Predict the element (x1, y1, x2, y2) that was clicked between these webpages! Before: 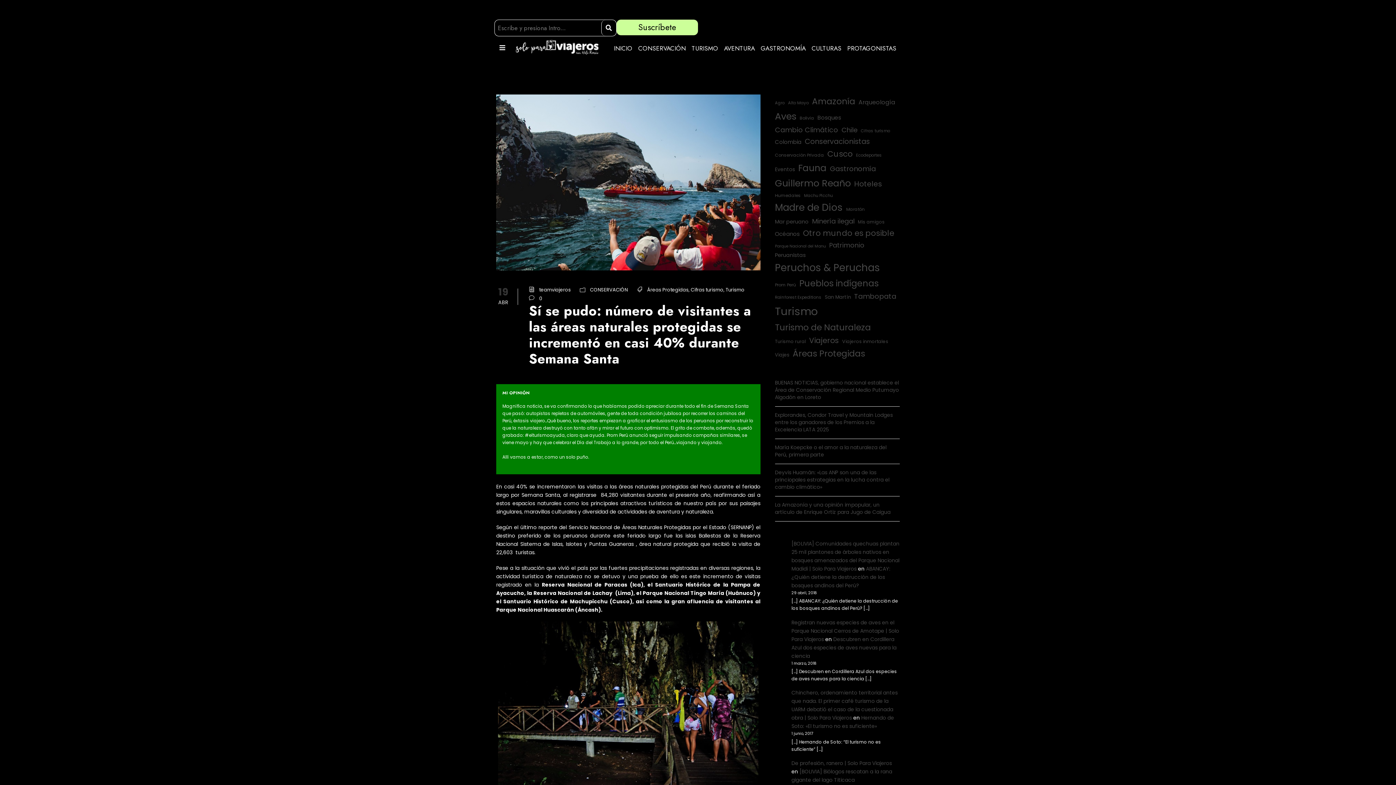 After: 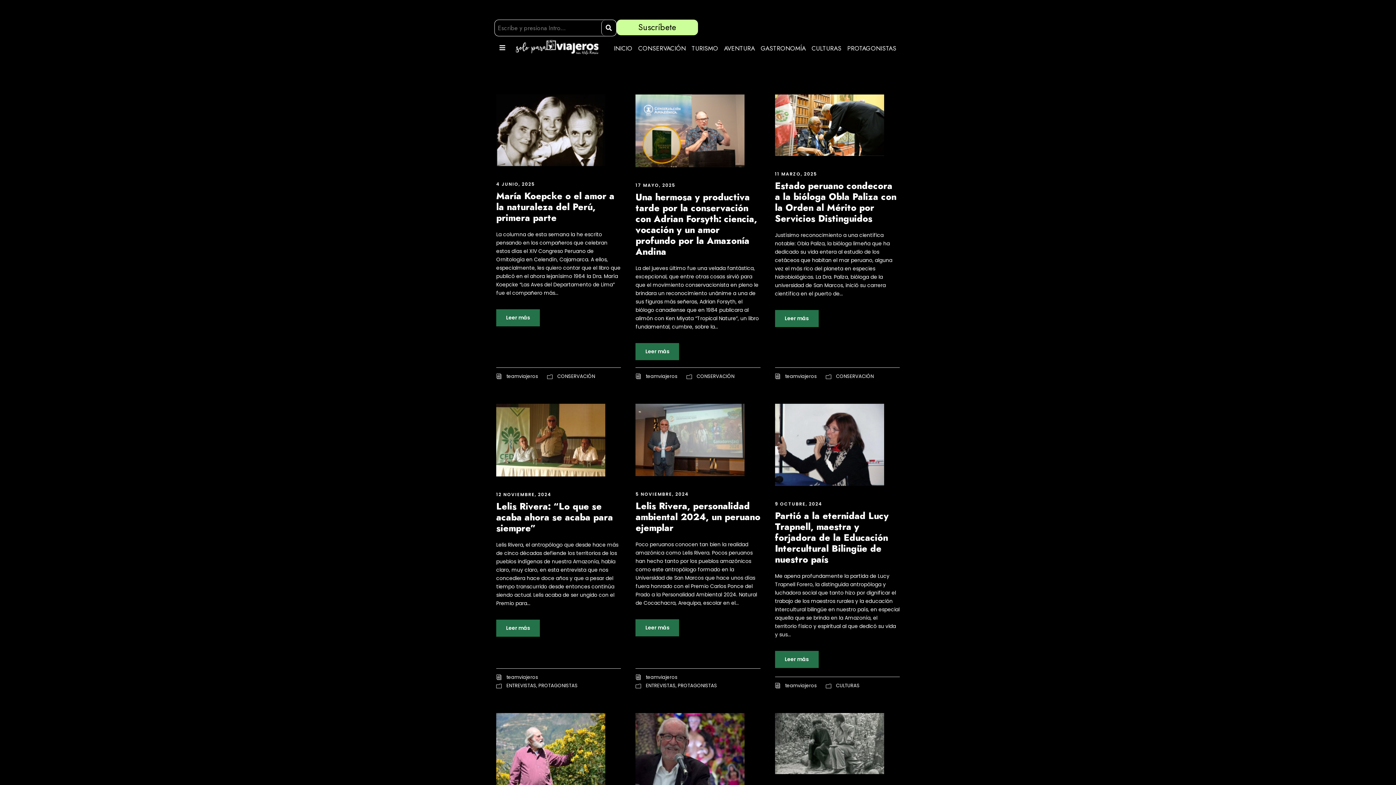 Action: label: Peruanistas (36 elementos) bbox: (775, 250, 806, 259)